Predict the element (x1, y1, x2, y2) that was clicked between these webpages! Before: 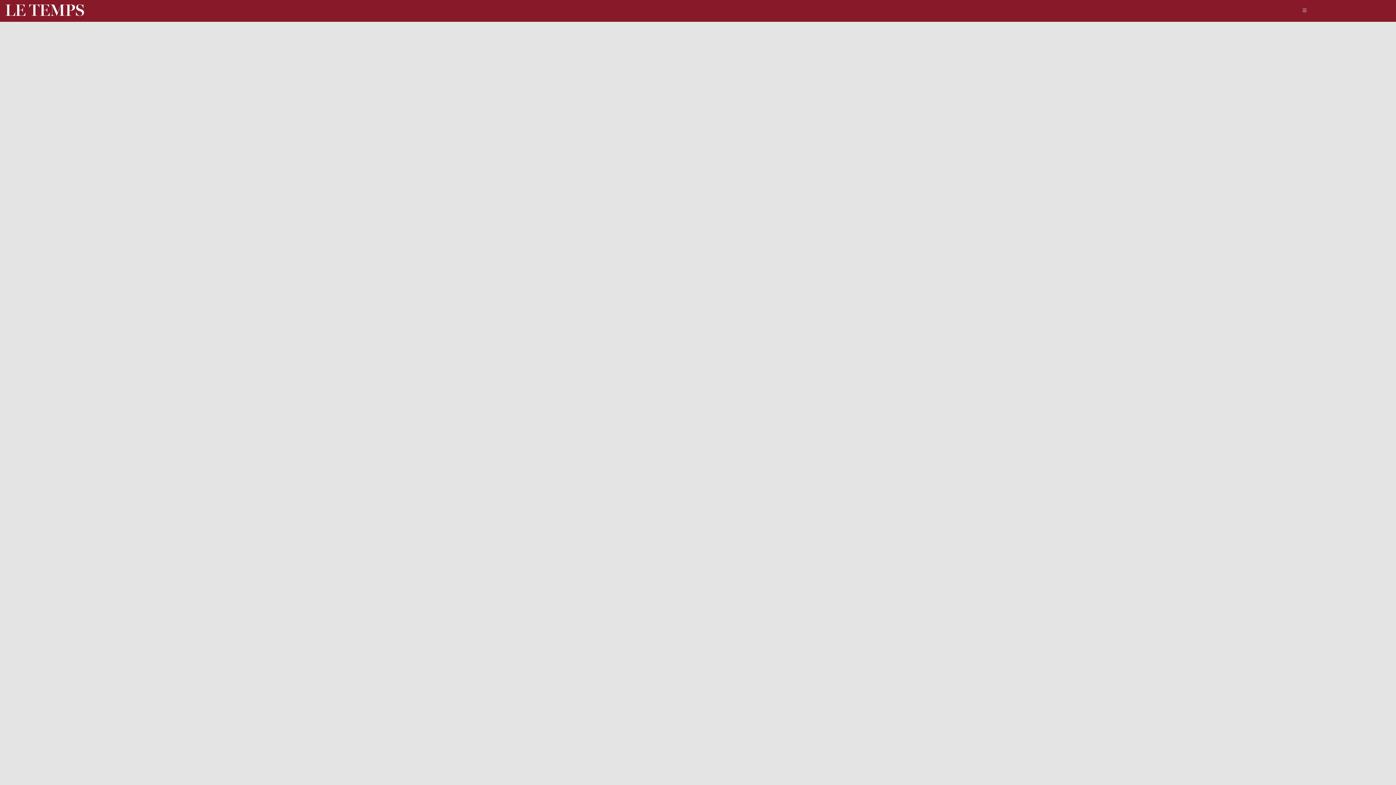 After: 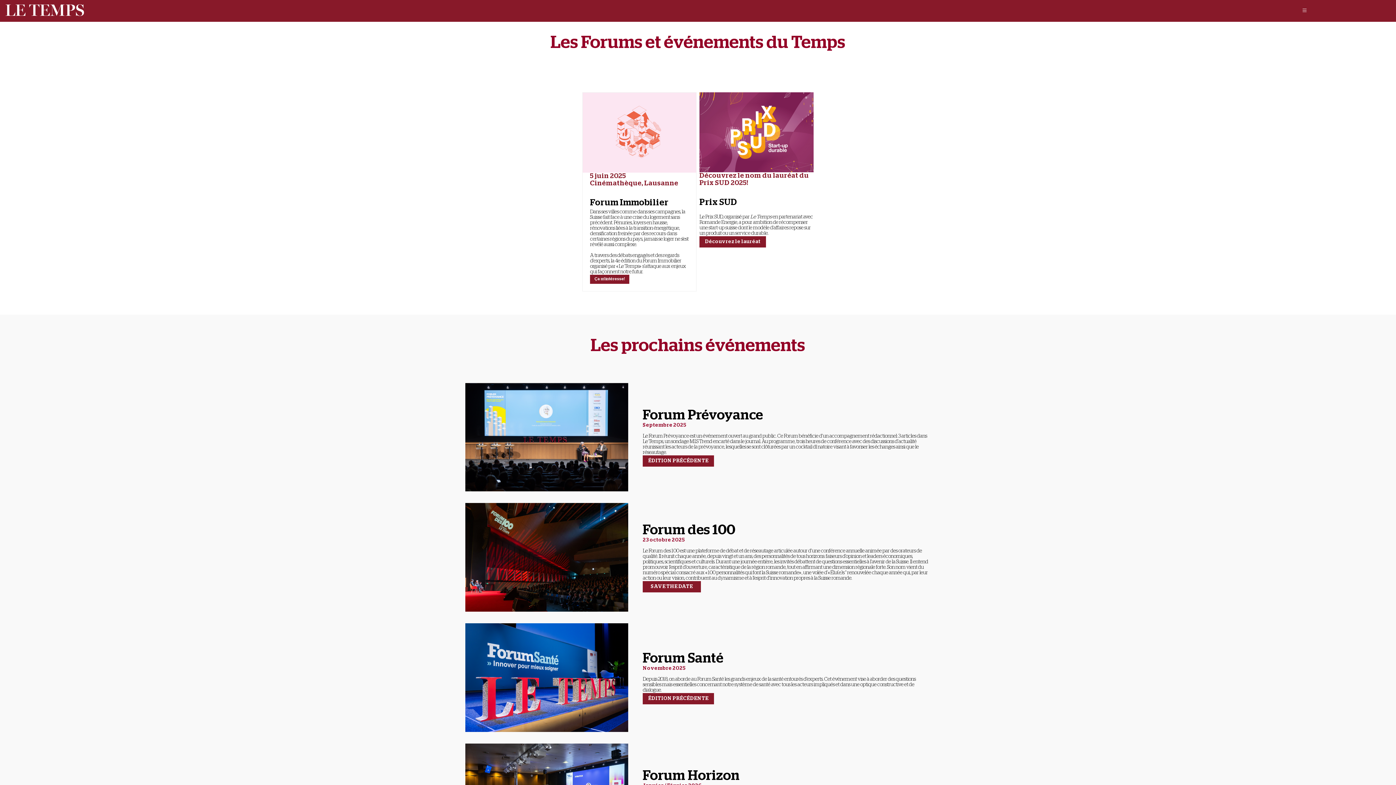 Action: bbox: (5, 4, 84, 17)